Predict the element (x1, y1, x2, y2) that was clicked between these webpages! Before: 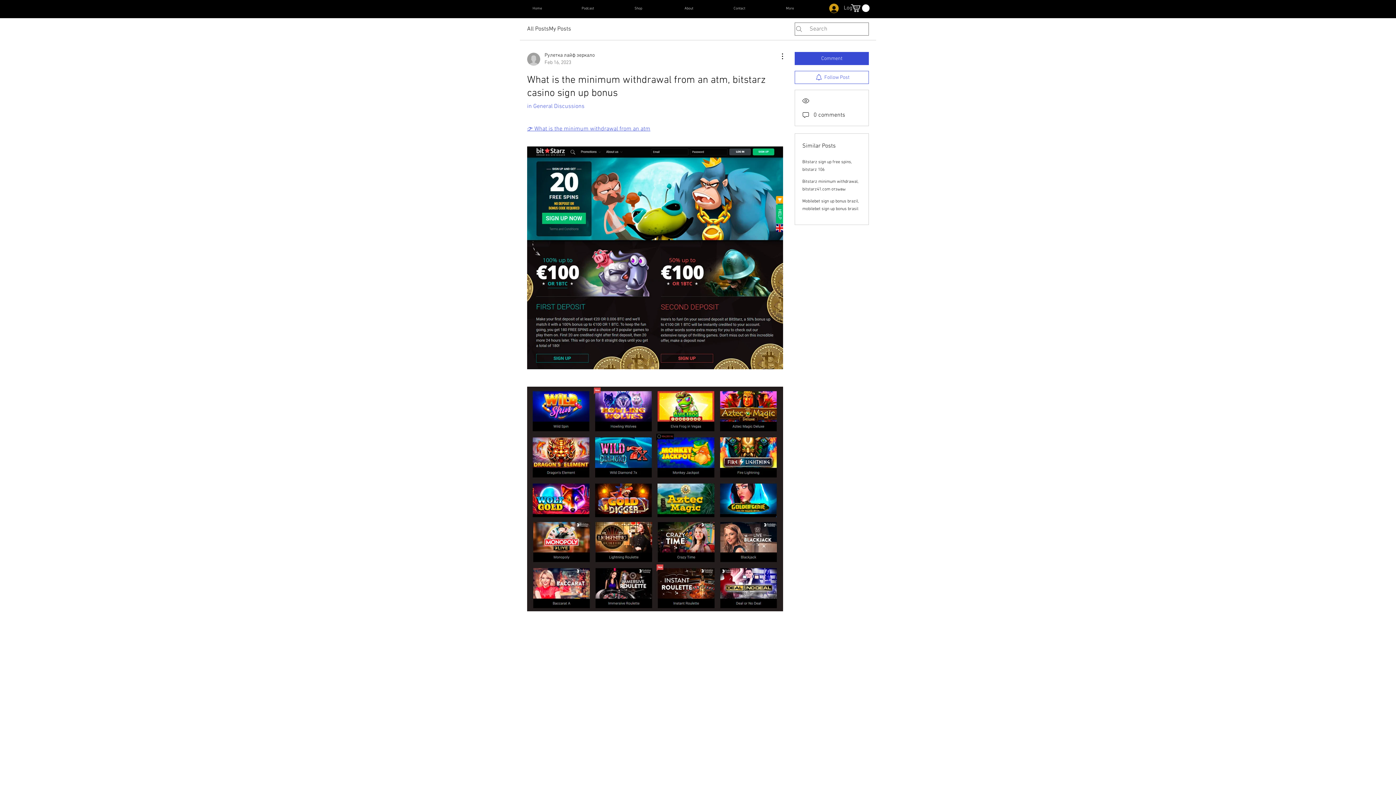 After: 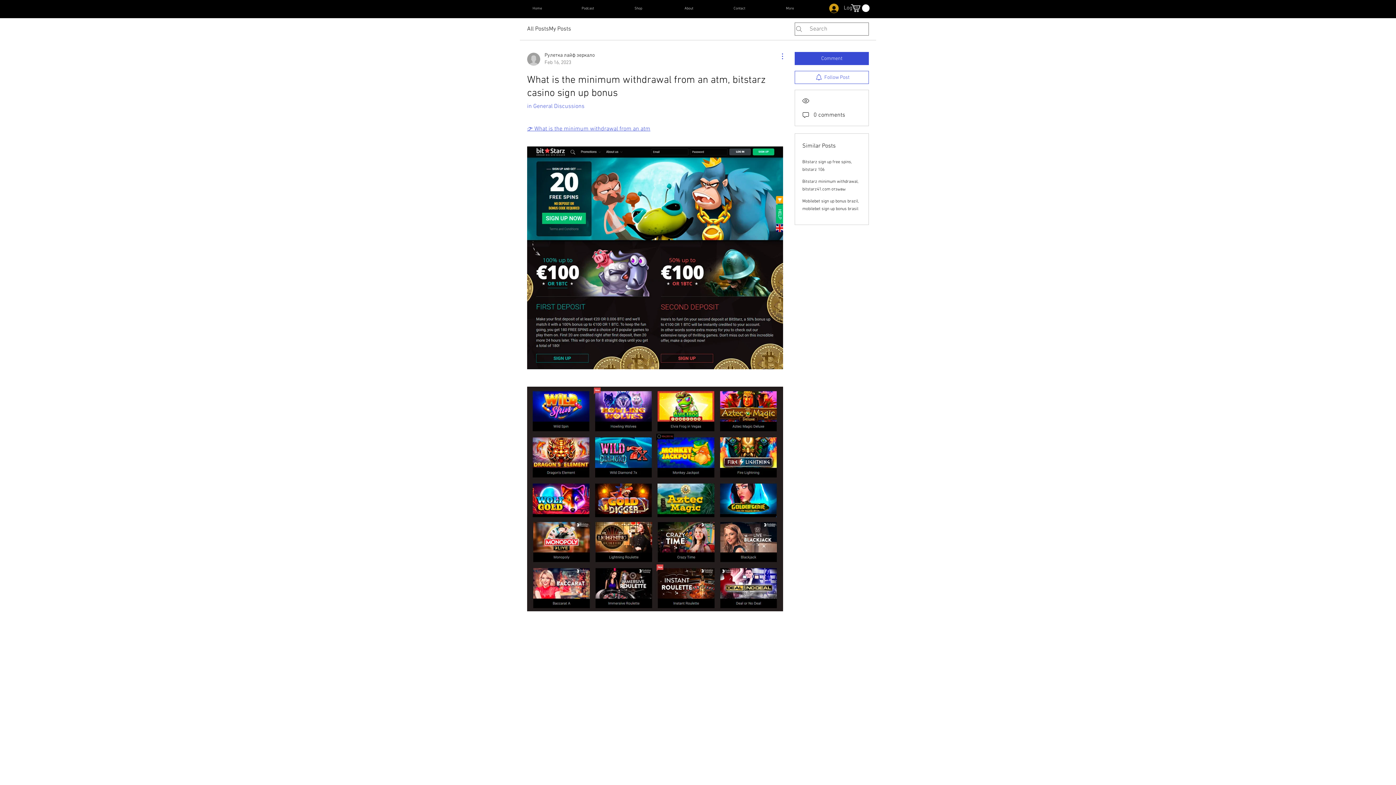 Action: bbox: (774, 52, 783, 60) label: More Actions